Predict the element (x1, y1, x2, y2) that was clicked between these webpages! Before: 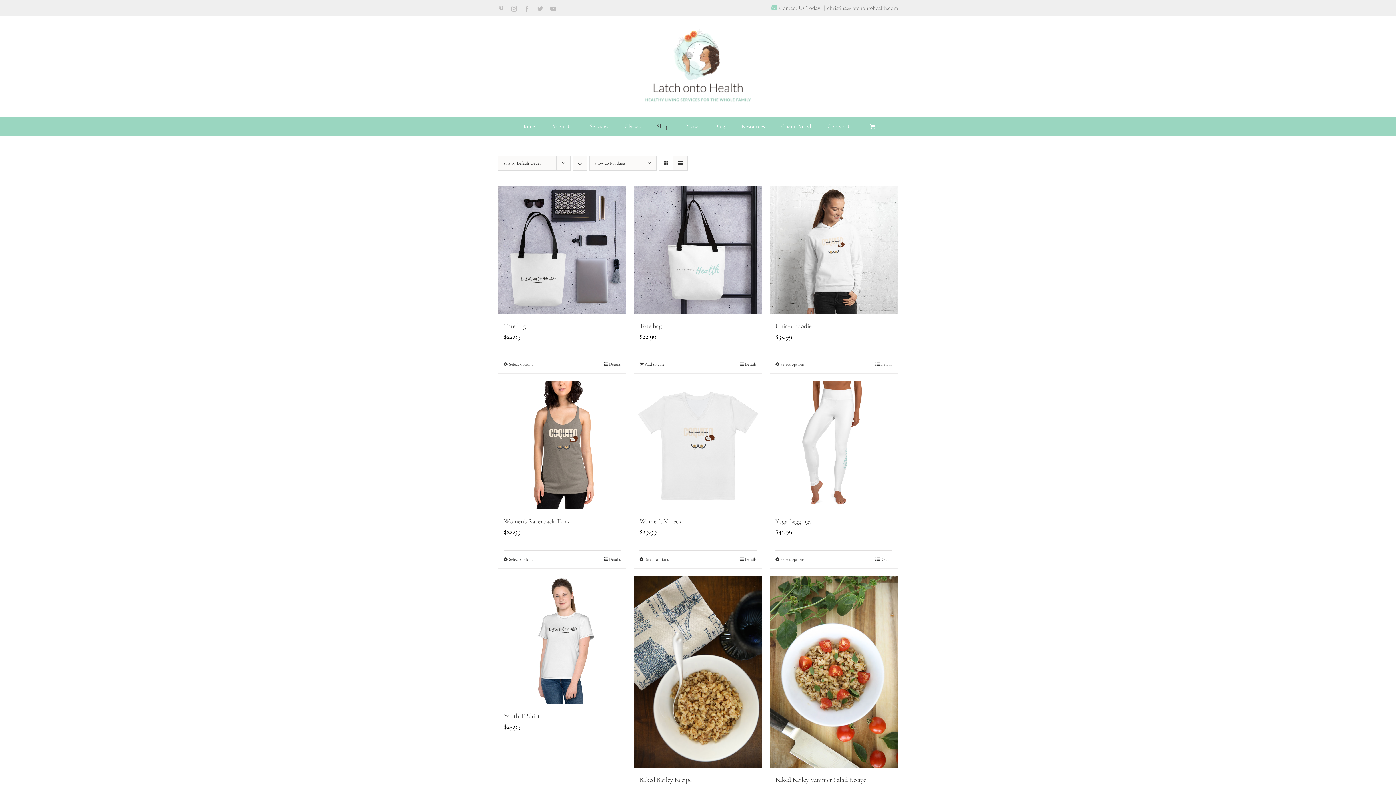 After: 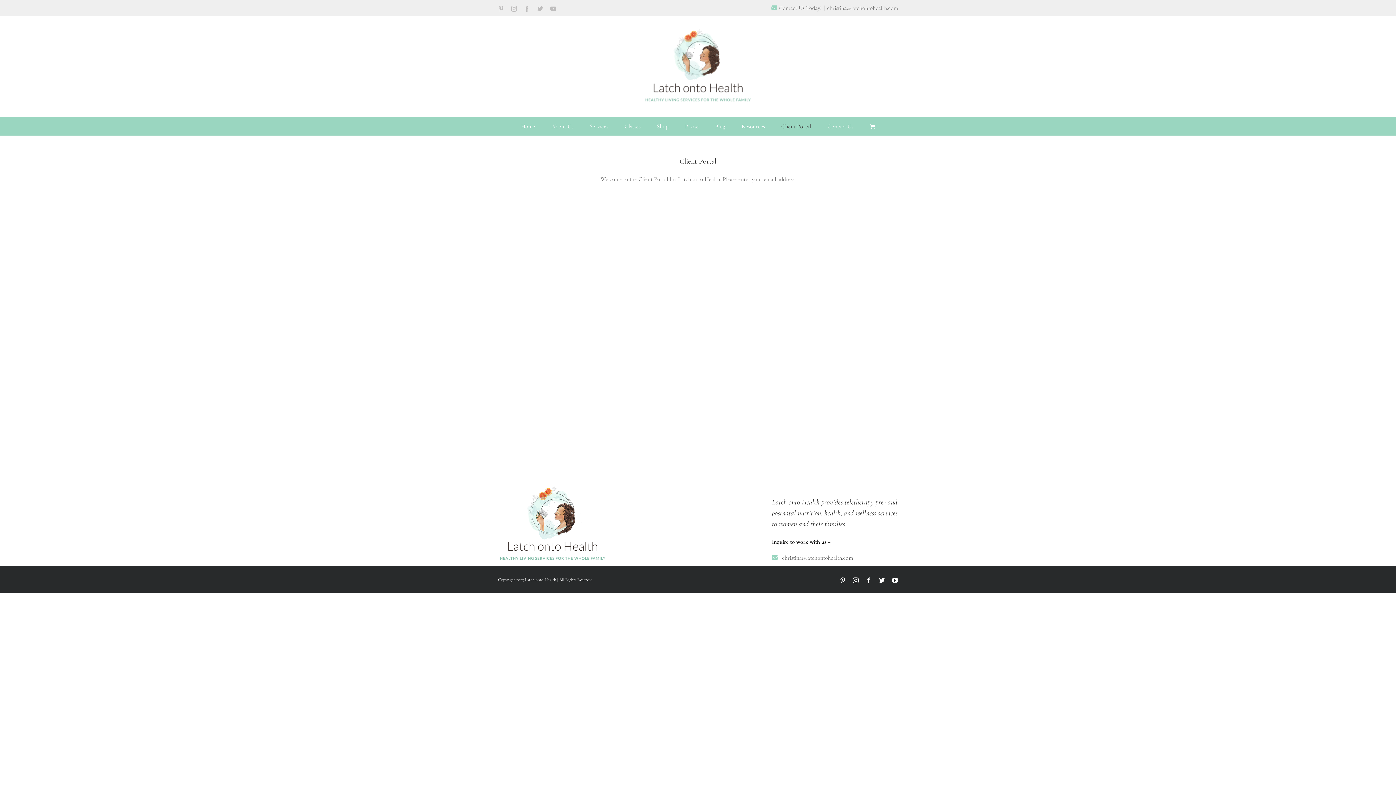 Action: label: Client Portal bbox: (781, 117, 811, 135)